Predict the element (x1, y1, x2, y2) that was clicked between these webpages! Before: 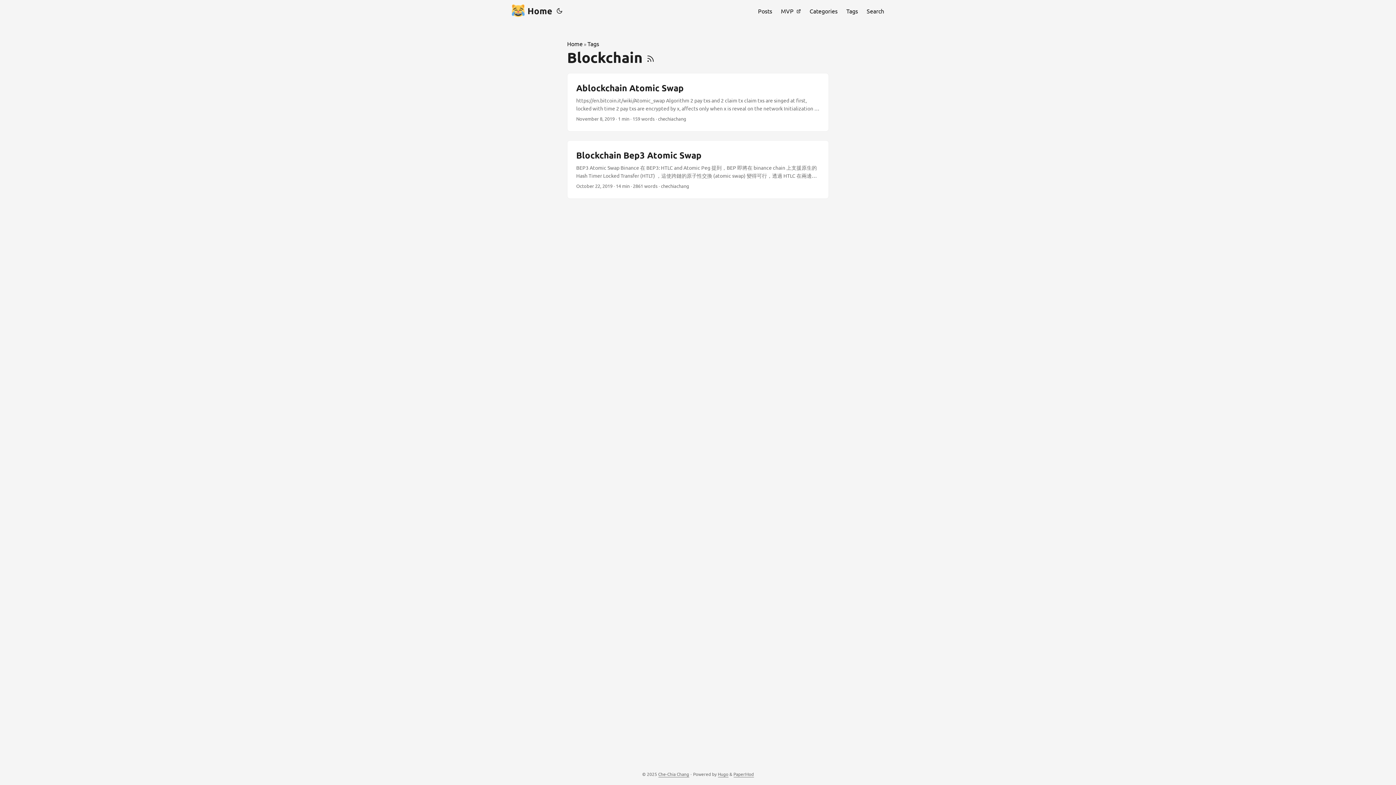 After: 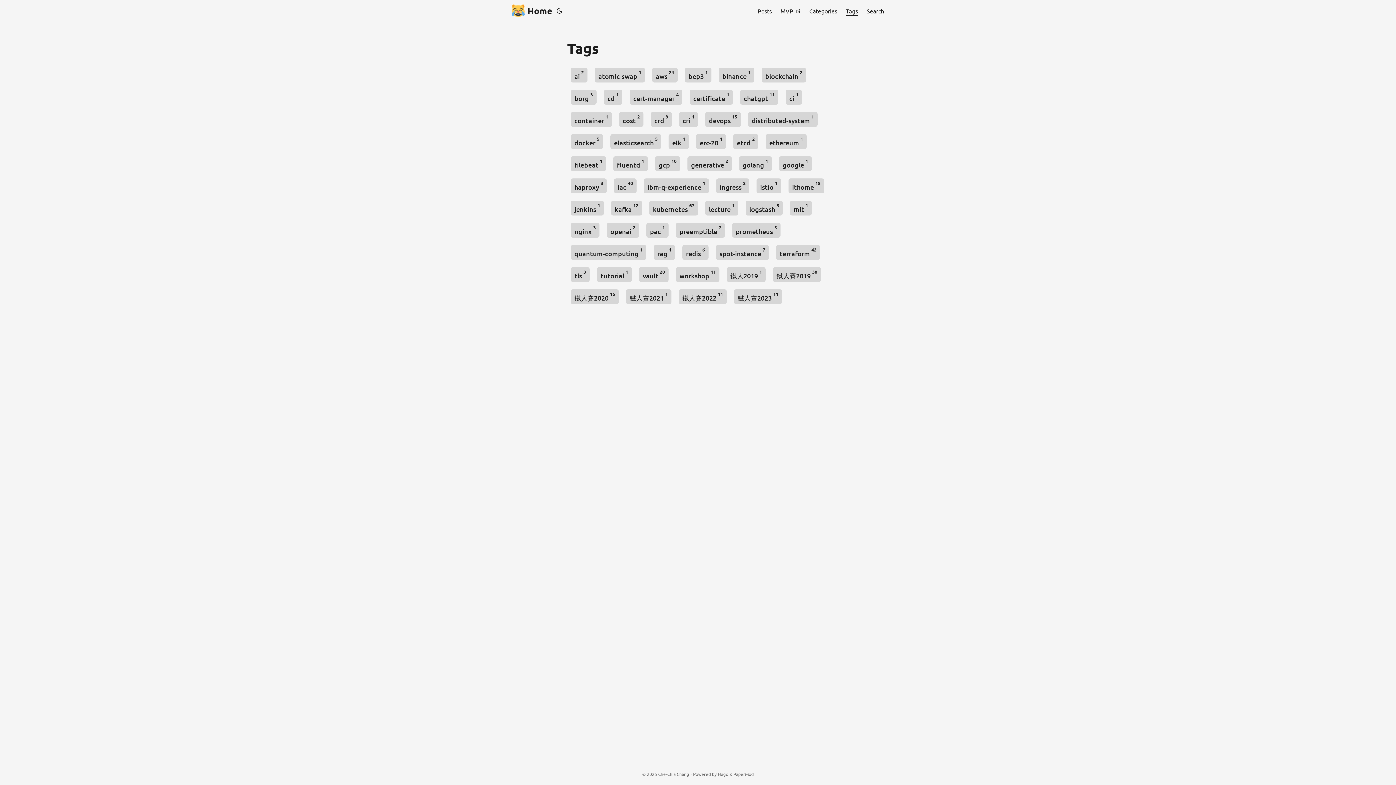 Action: label: Tags bbox: (587, 39, 599, 48)